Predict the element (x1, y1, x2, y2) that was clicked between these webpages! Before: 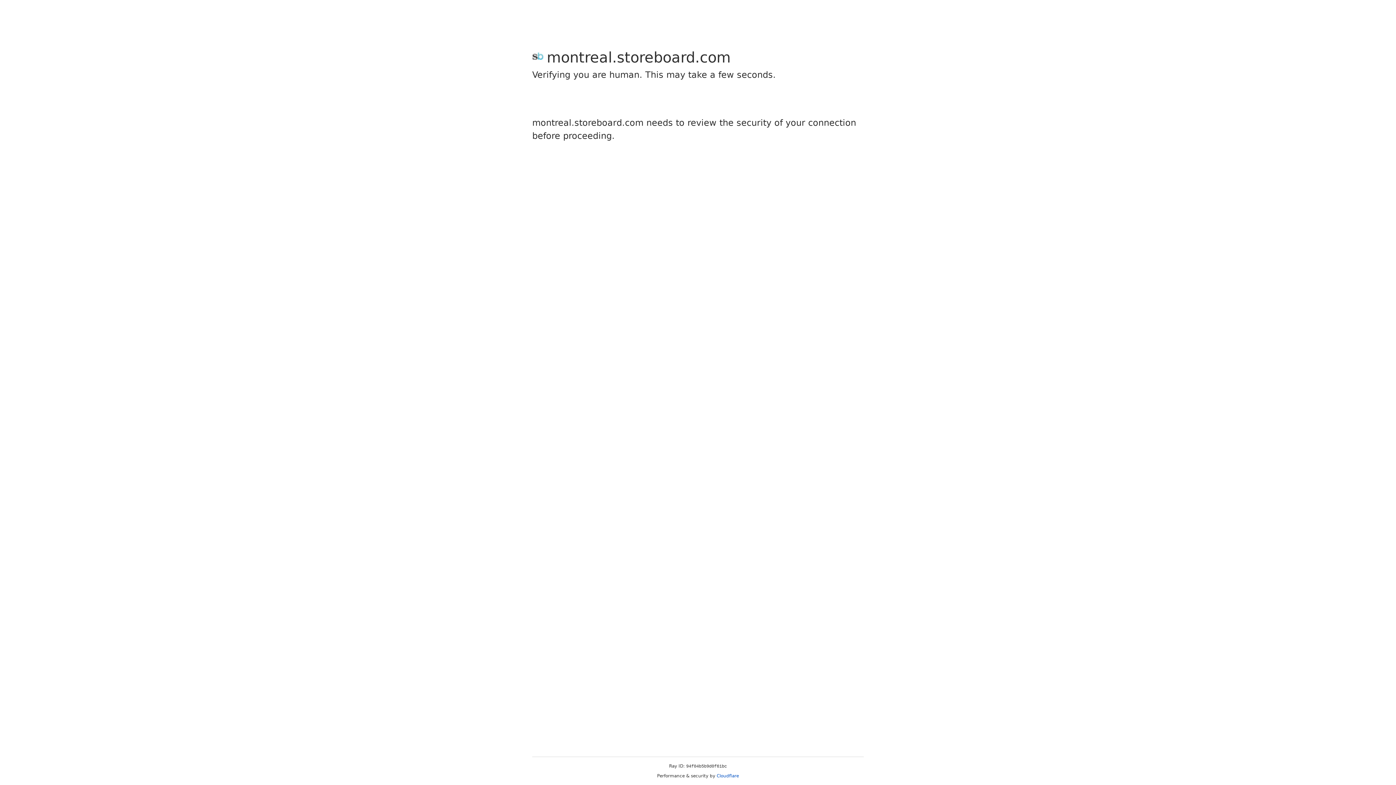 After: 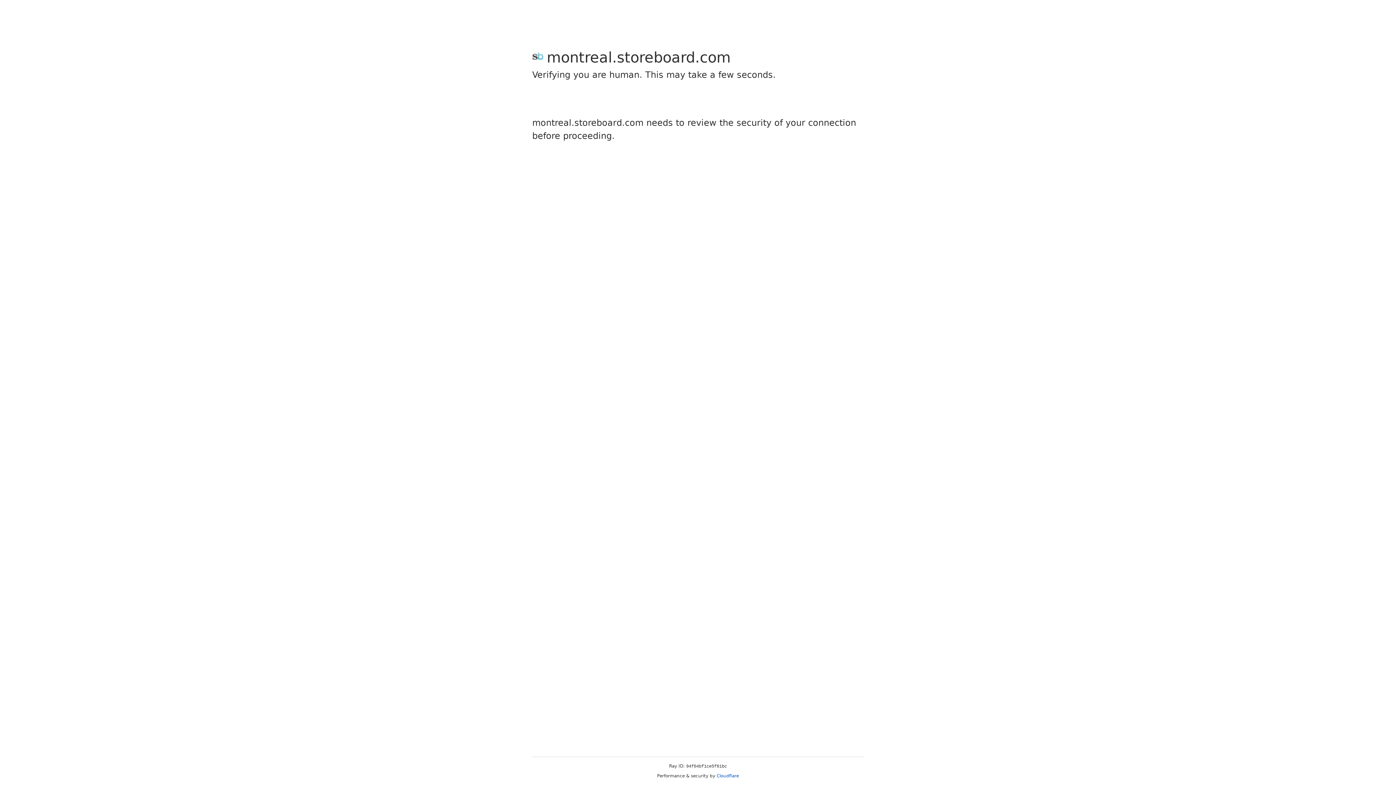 Action: label: Cloudflare bbox: (716, 773, 739, 778)